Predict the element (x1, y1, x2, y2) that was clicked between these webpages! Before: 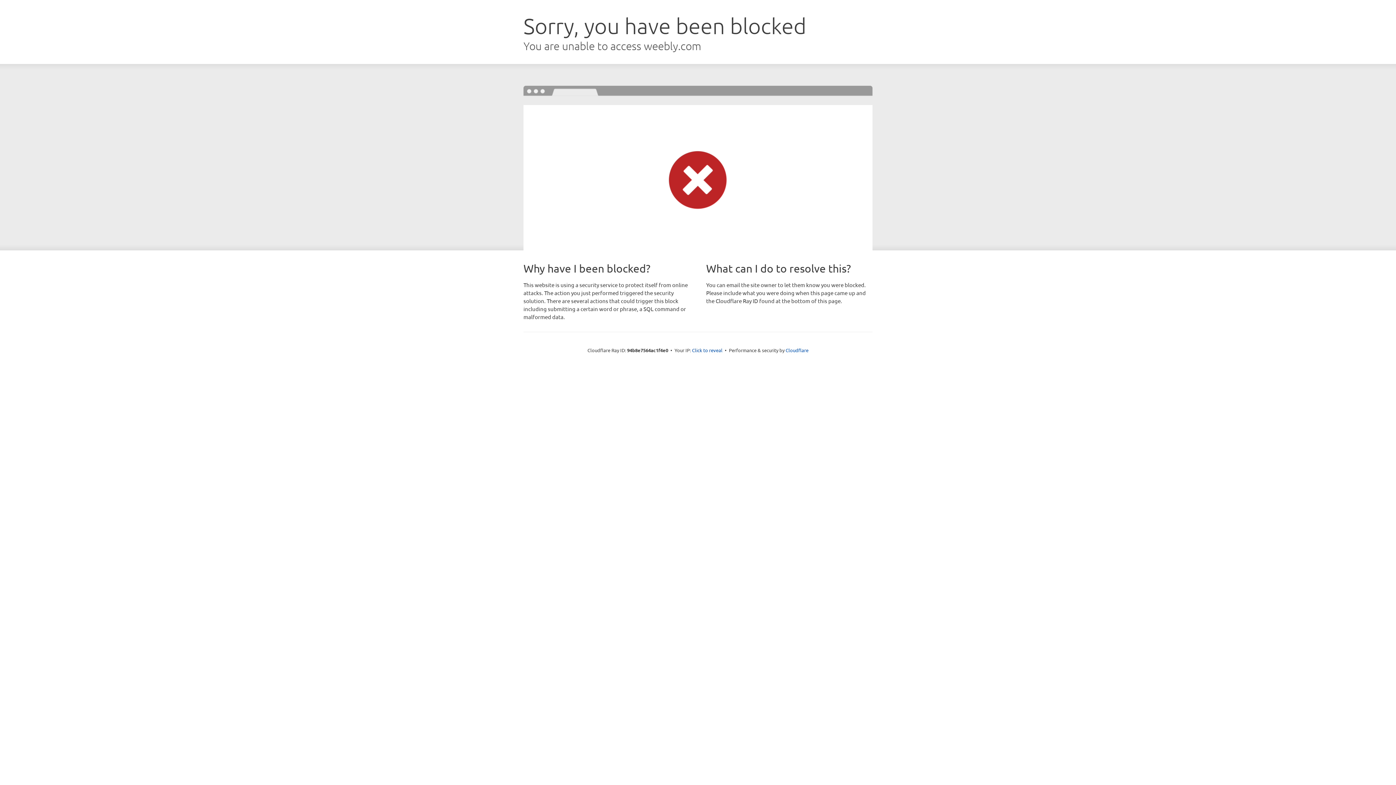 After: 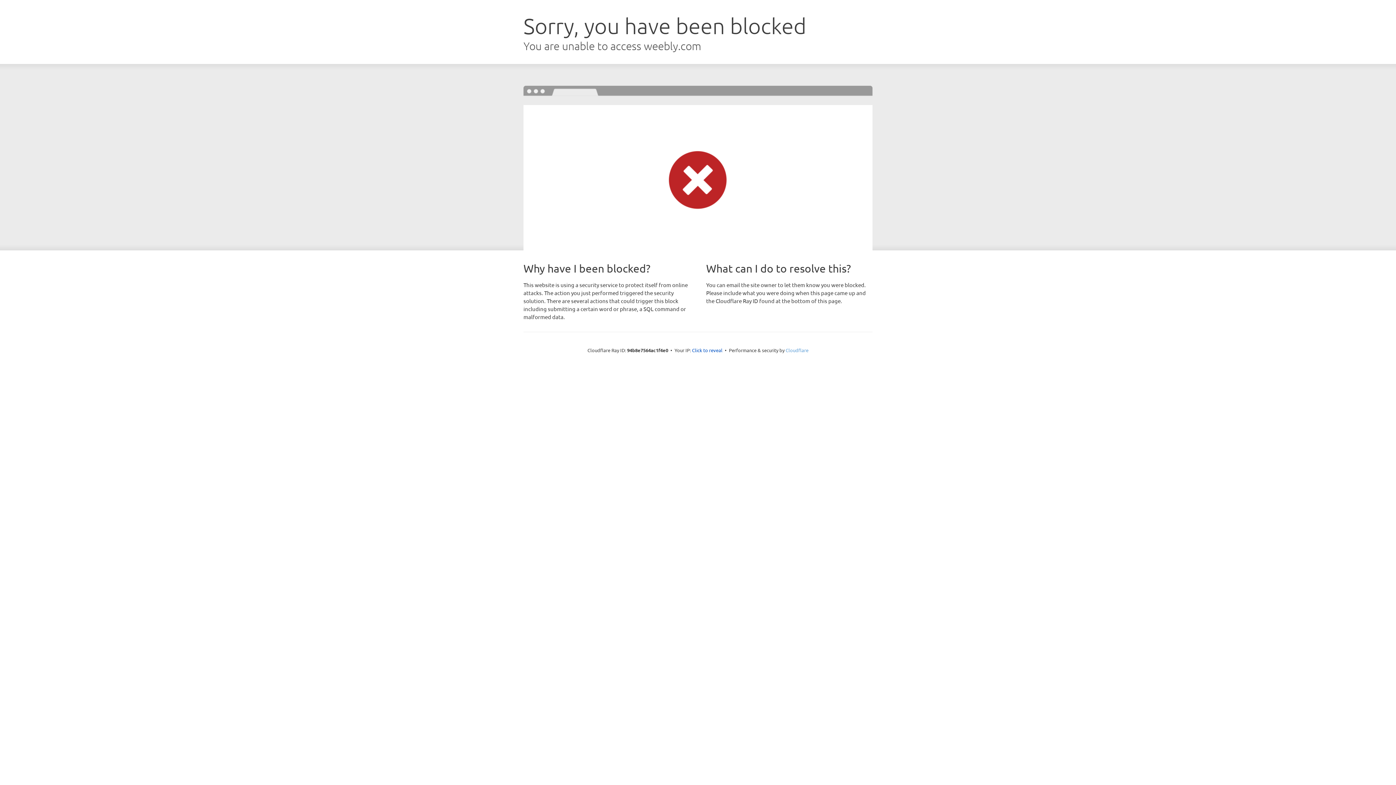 Action: bbox: (785, 347, 808, 353) label: Cloudflare